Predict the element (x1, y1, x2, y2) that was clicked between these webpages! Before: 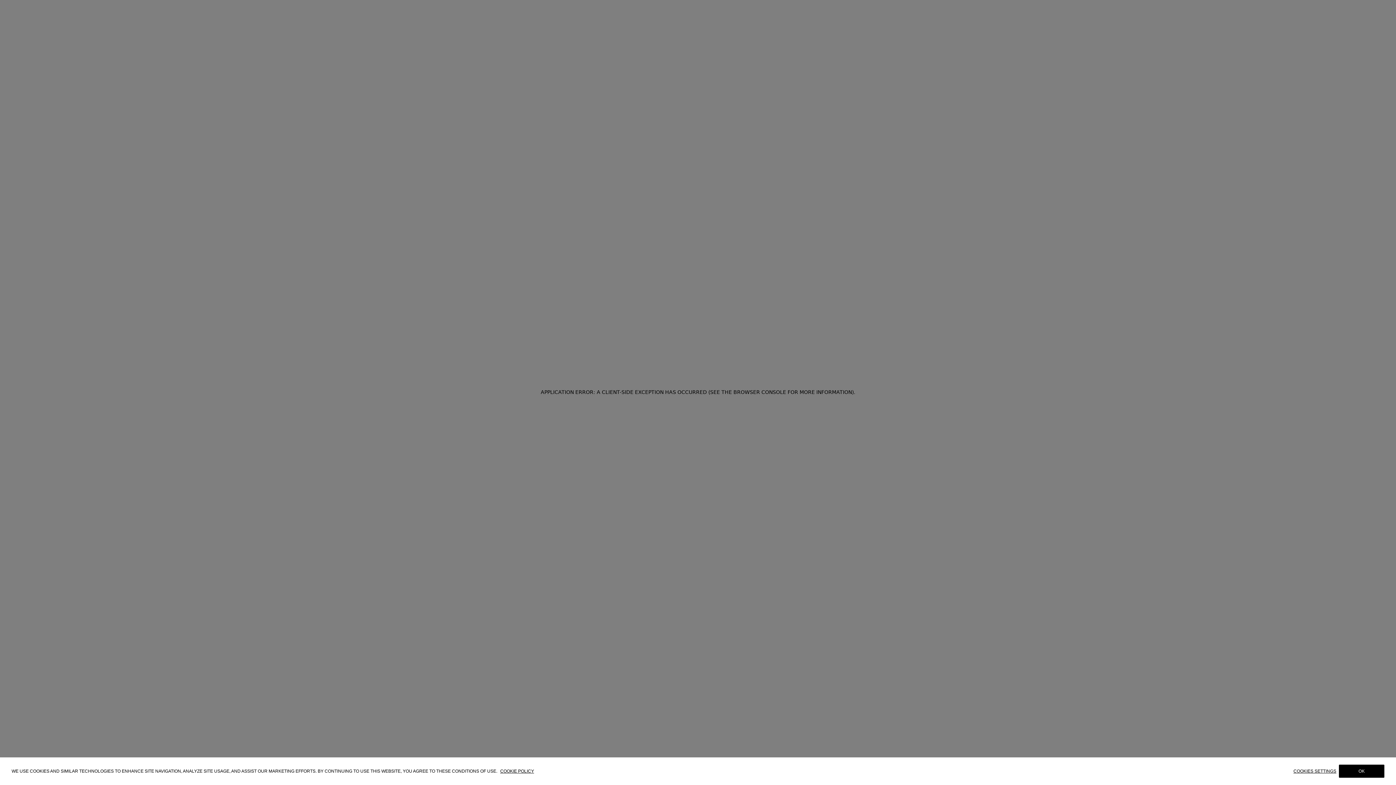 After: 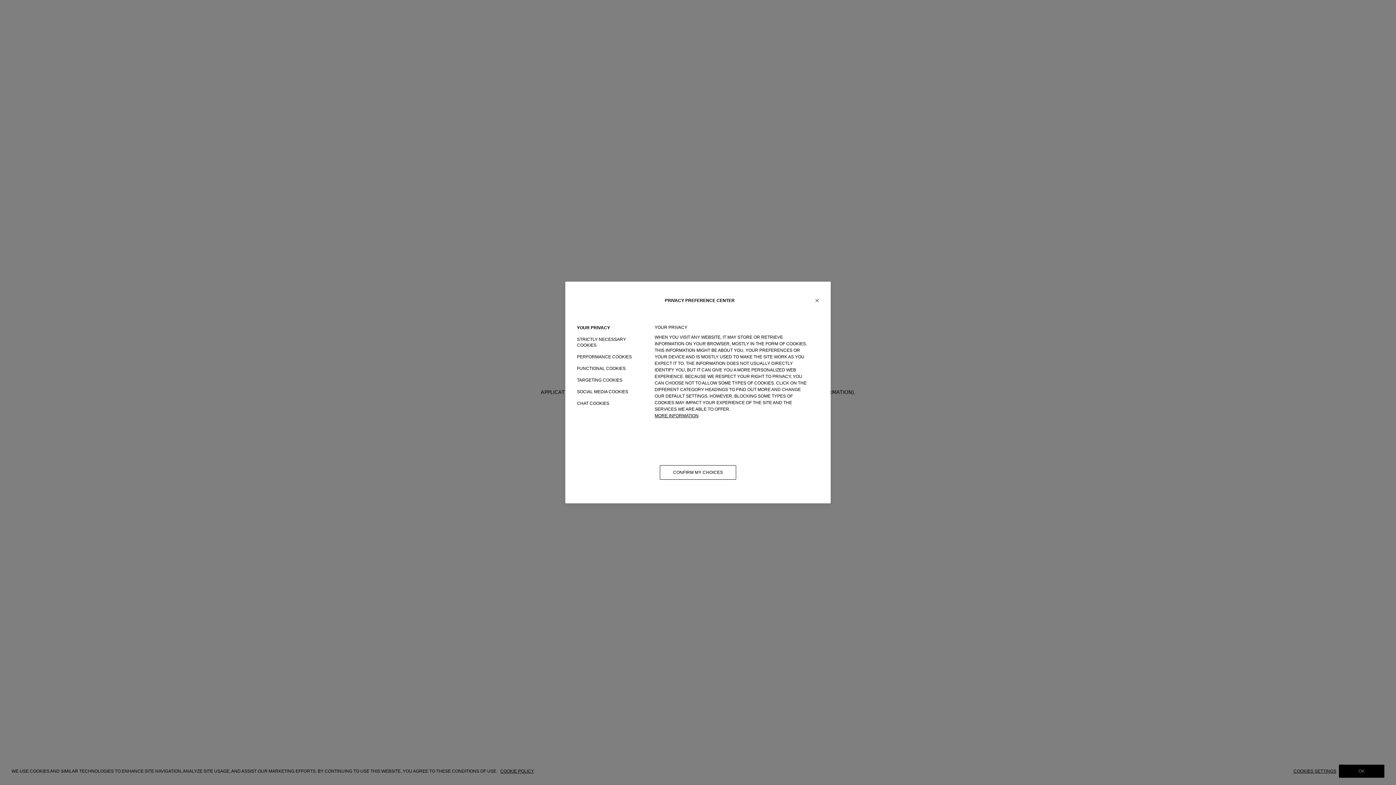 Action: bbox: (1293, 769, 1339, 774) label: COOKIES SETTINGS